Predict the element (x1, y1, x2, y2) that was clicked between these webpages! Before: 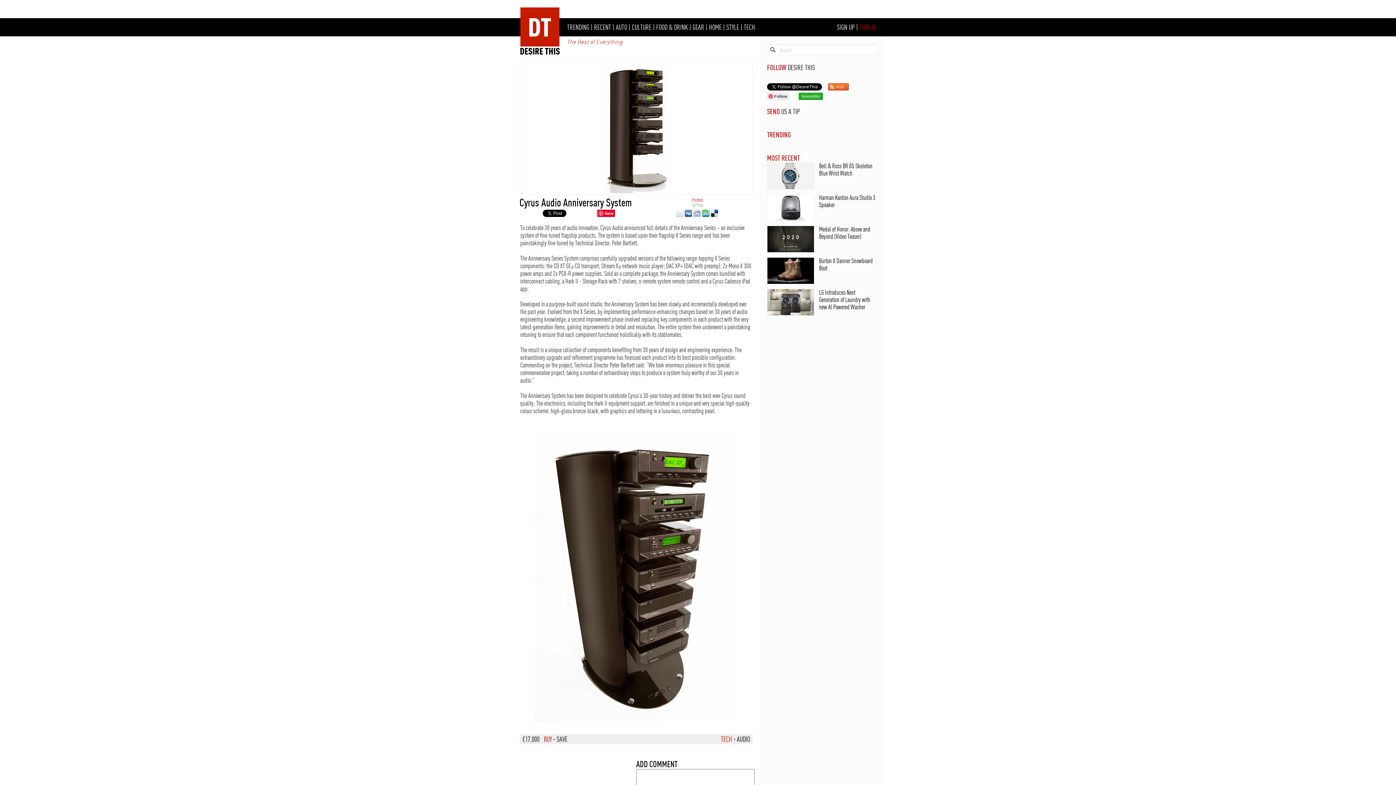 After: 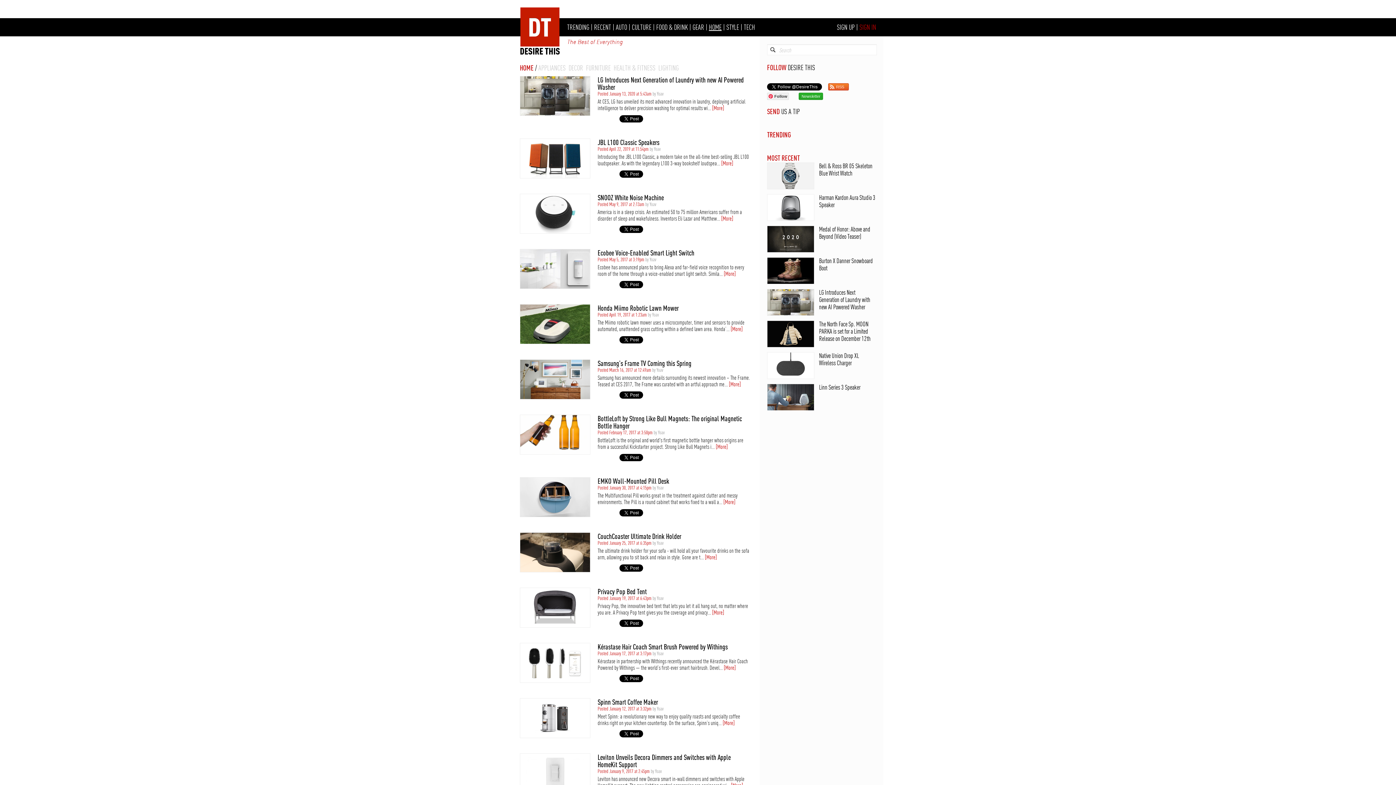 Action: label: HOME bbox: (709, 22, 721, 31)